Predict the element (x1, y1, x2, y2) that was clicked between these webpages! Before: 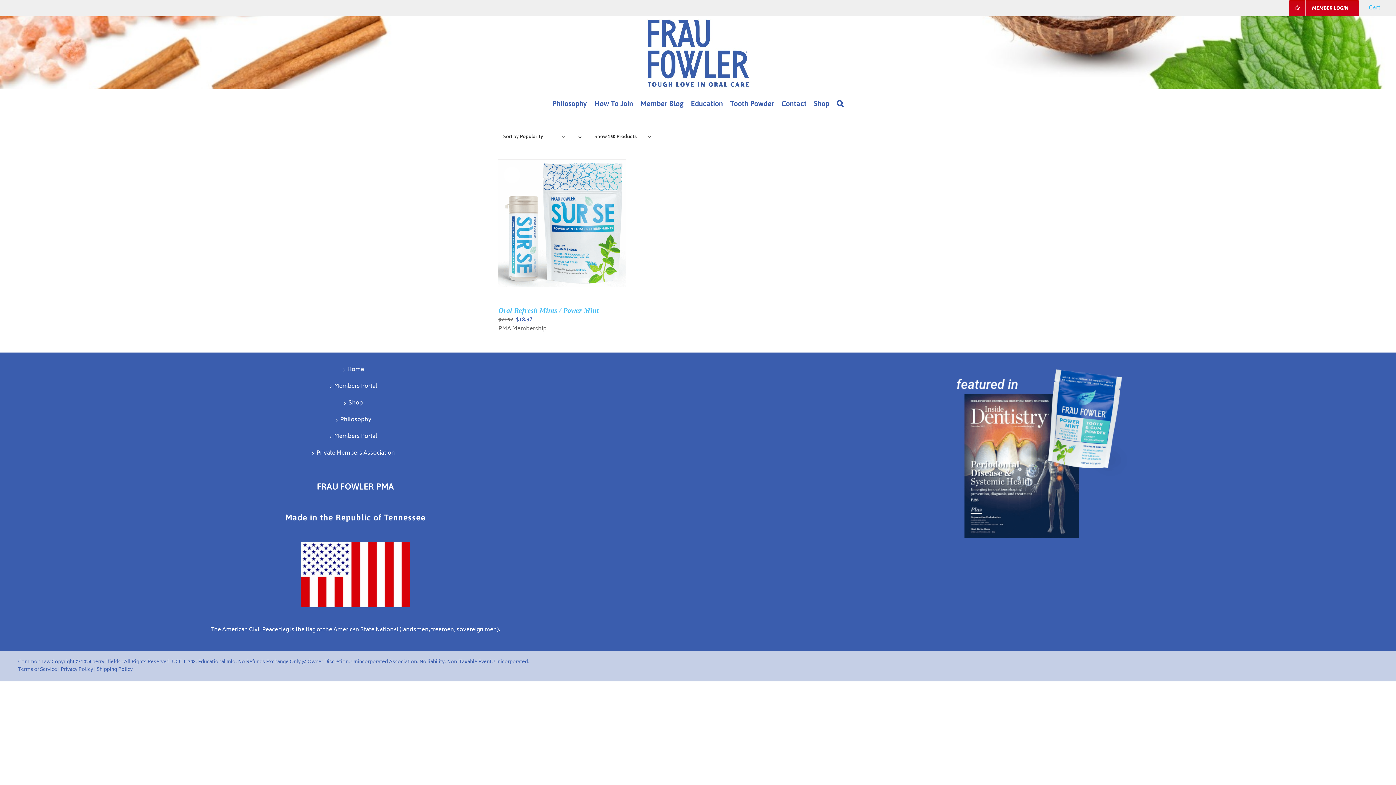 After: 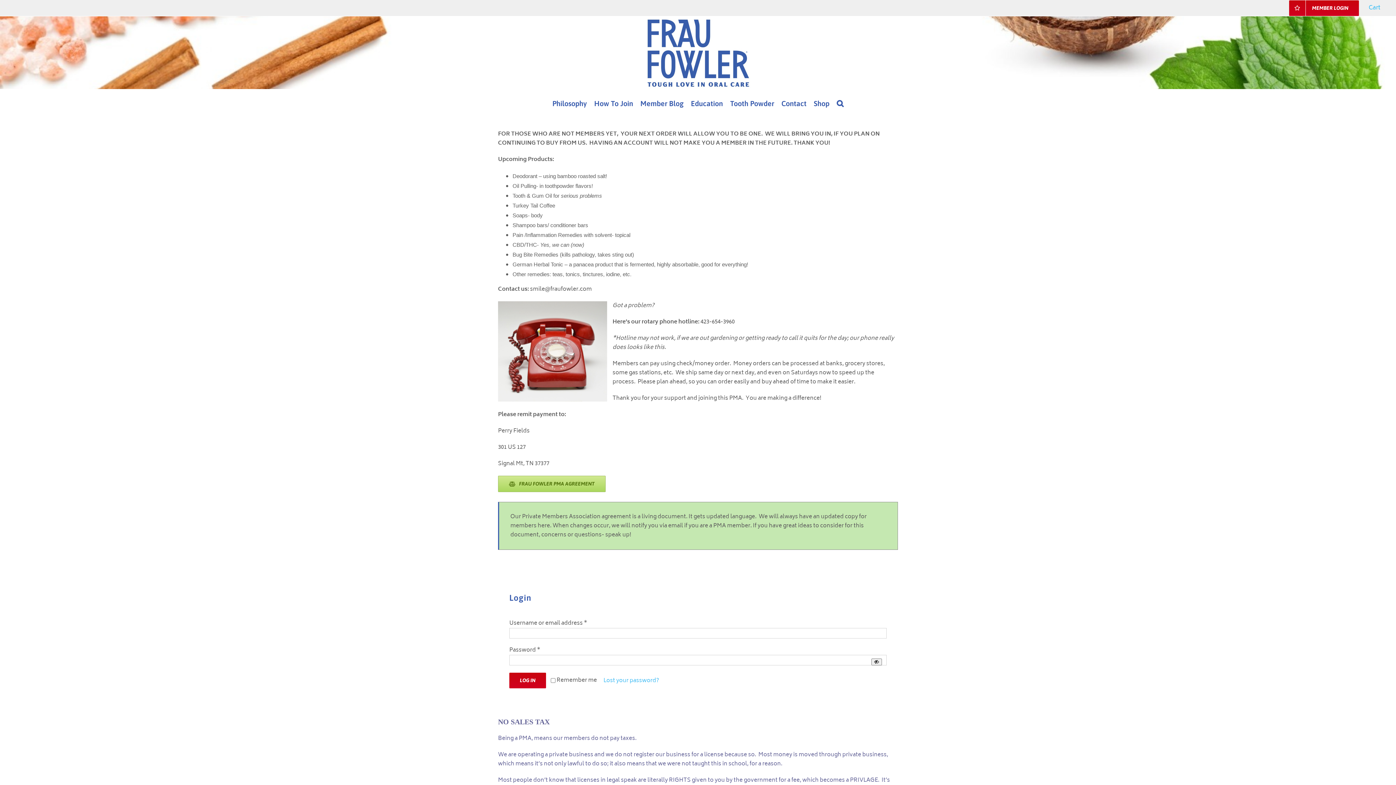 Action: bbox: (1284, 0, 1364, 16) label: MEMBER LOGIN